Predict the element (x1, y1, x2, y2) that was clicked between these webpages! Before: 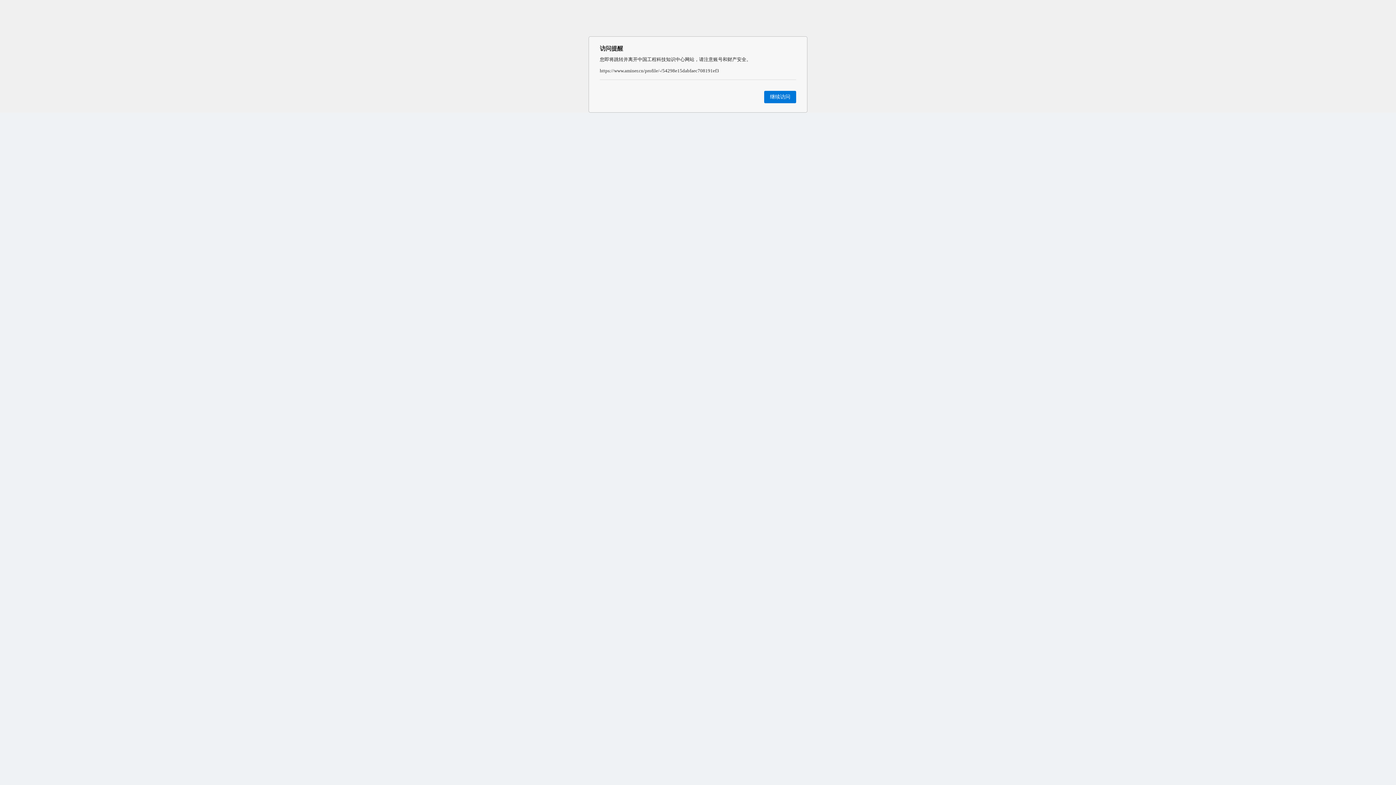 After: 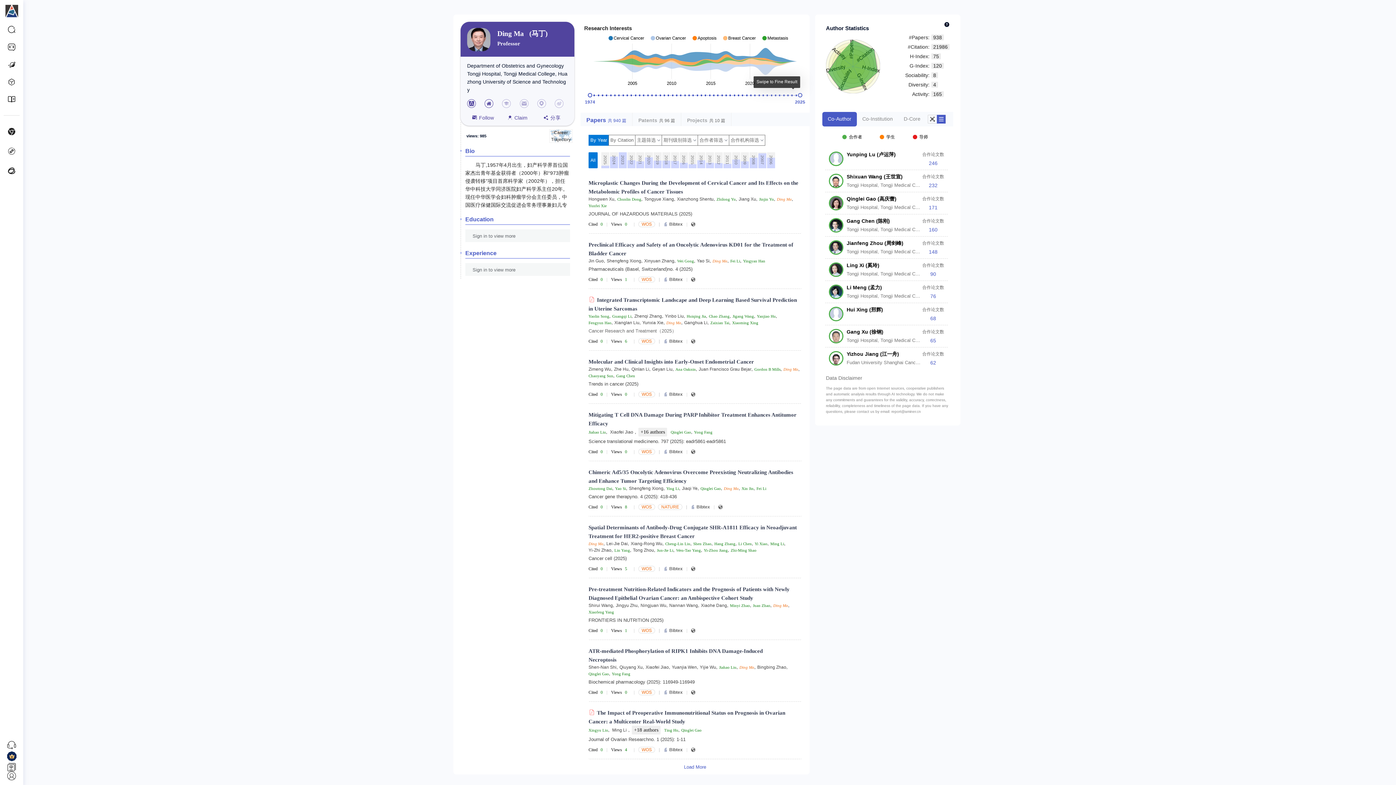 Action: label: 继续访问 bbox: (764, 90, 796, 103)